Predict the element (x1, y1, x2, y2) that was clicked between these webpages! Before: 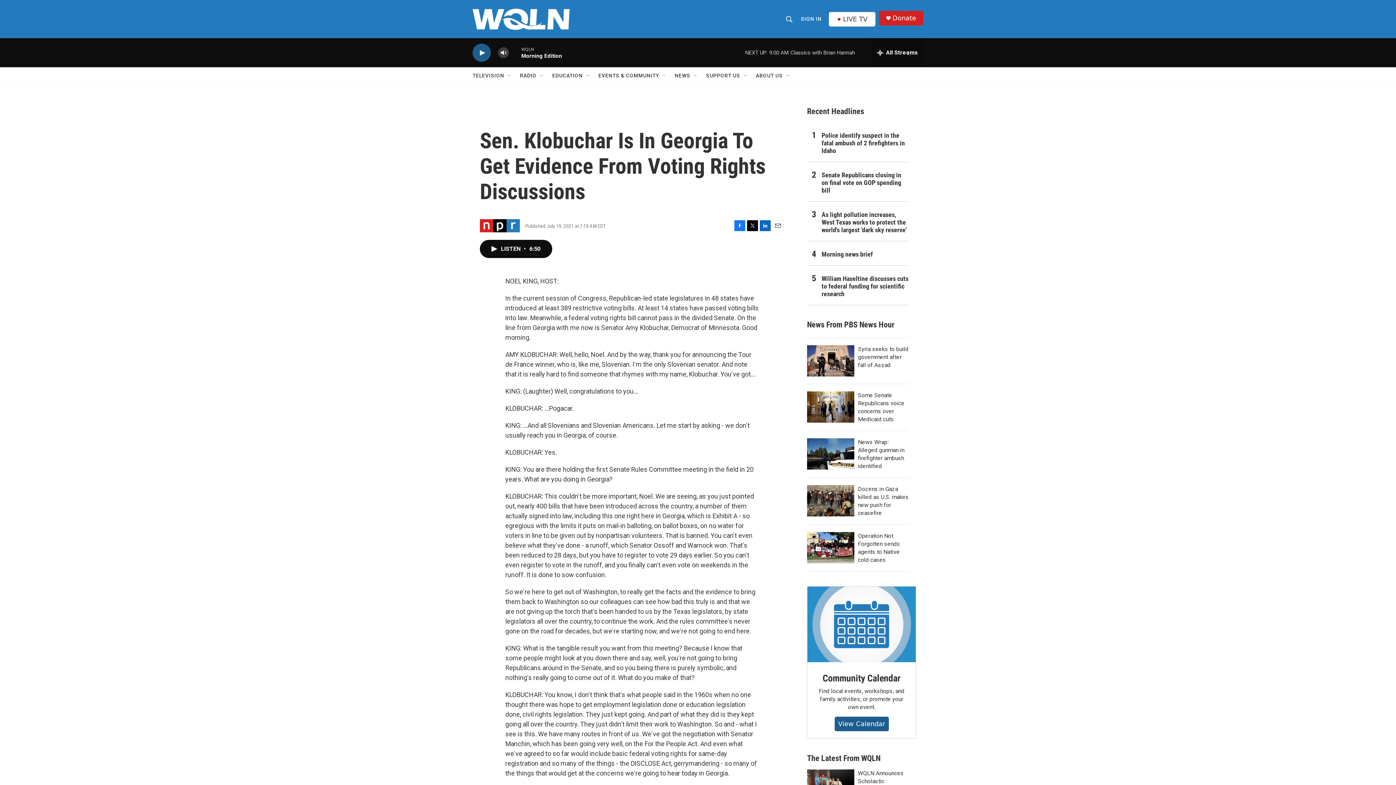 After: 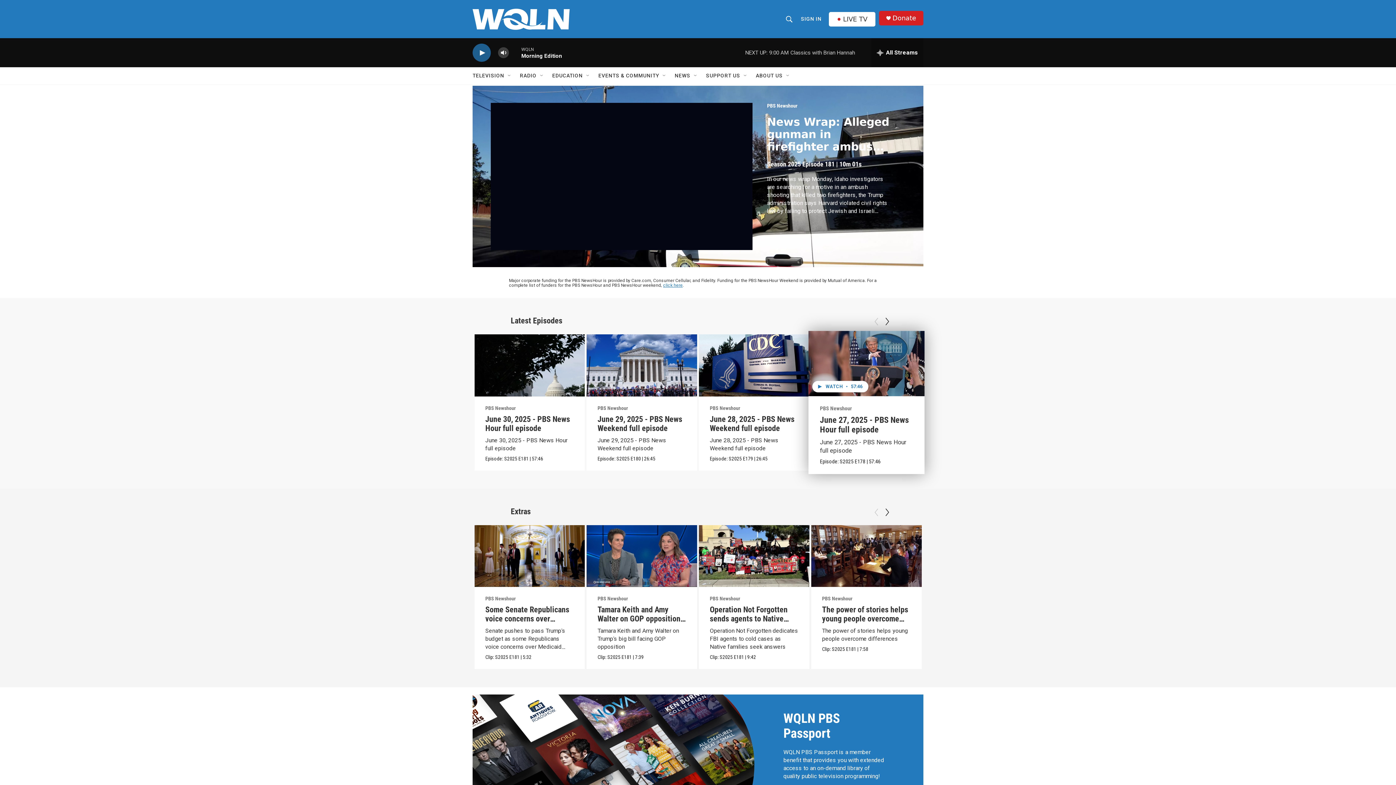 Action: bbox: (807, 438, 854, 469) label: News Wrap: Alleged gunman in firefighter ambush identified